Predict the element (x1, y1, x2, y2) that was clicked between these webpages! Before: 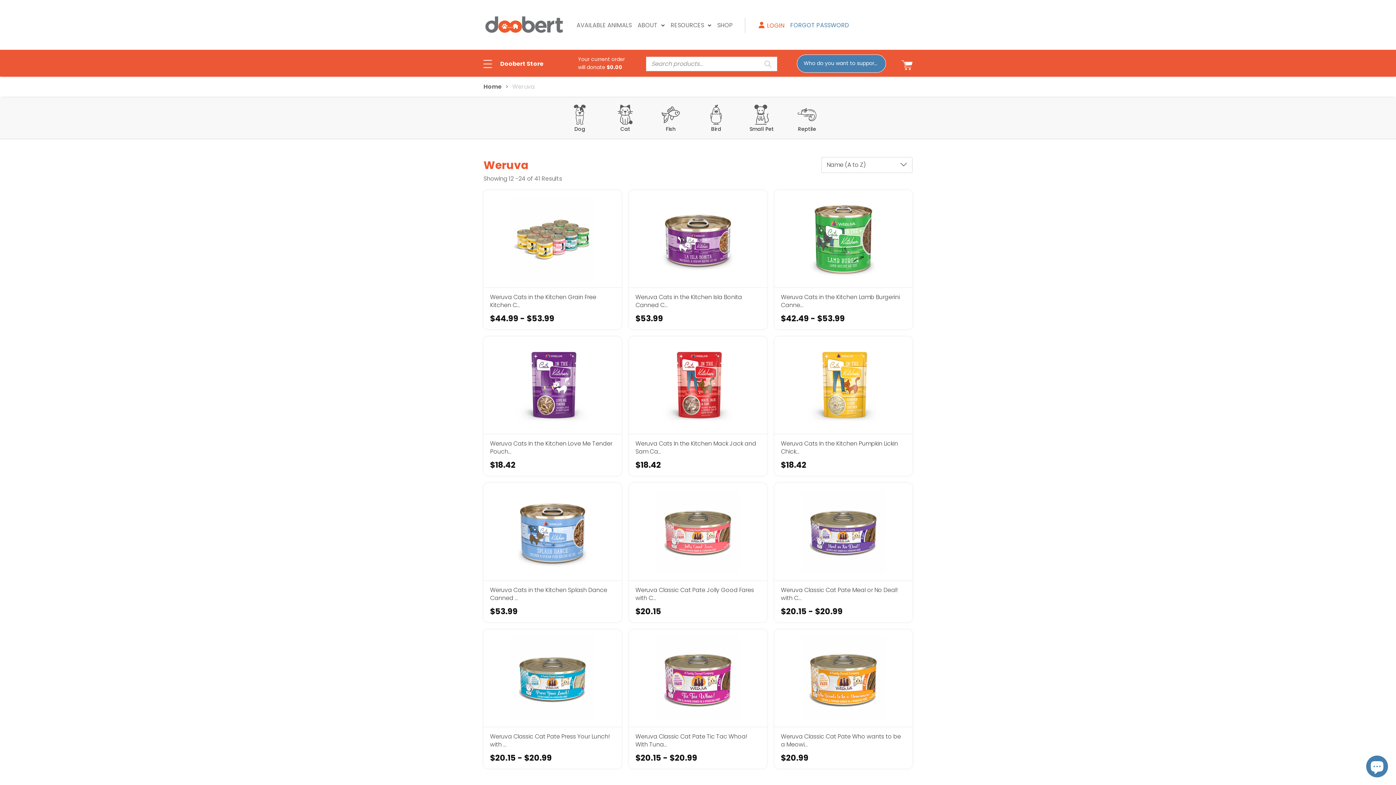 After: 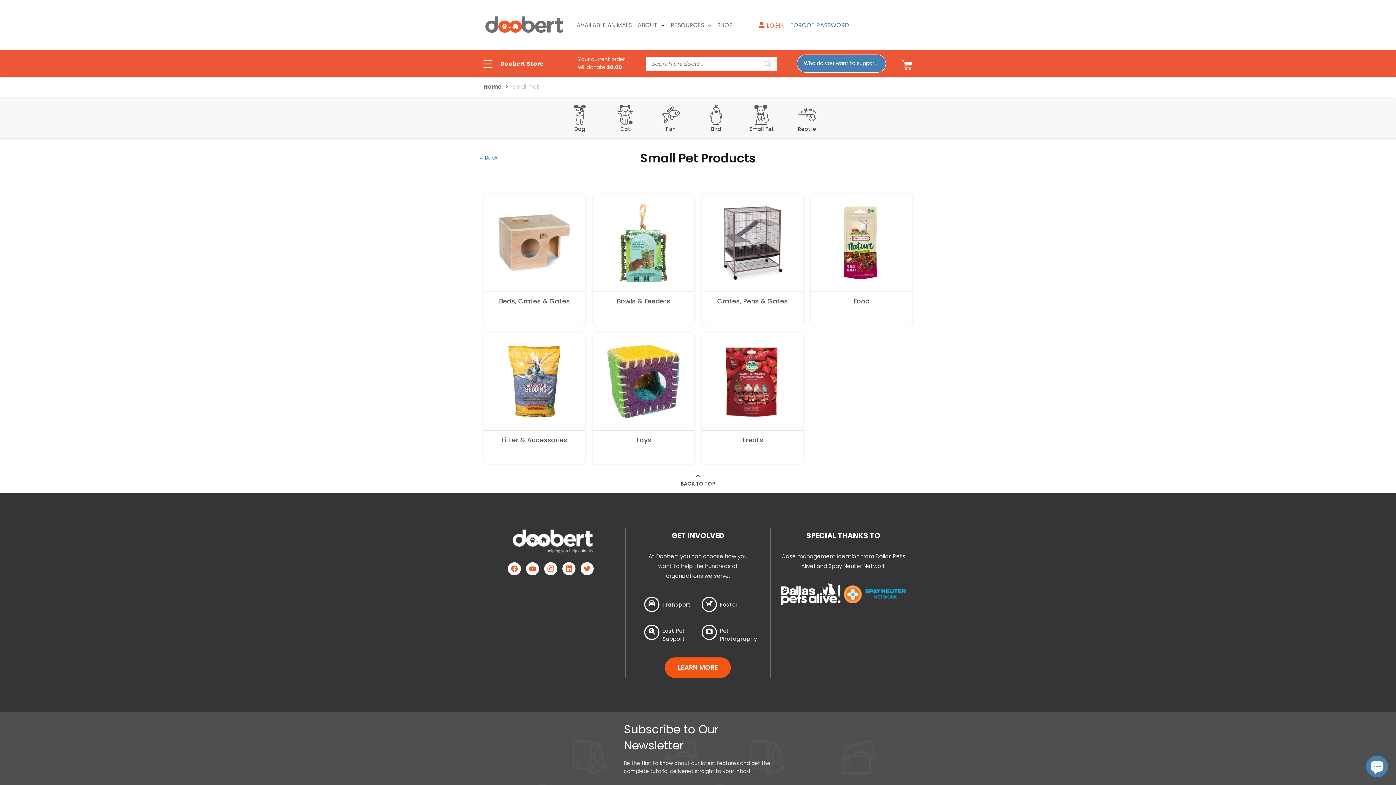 Action: bbox: (743, 96, 780, 138) label: Small Pet